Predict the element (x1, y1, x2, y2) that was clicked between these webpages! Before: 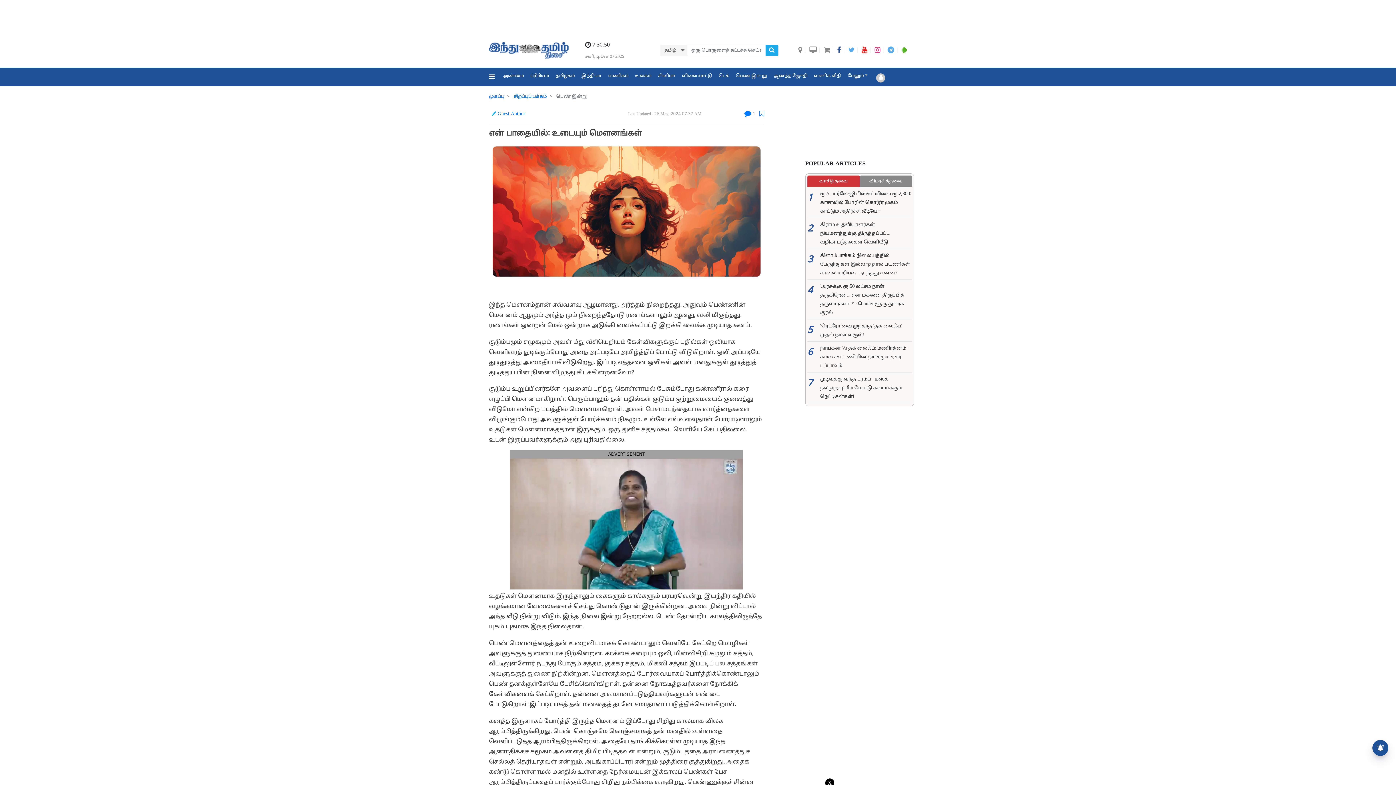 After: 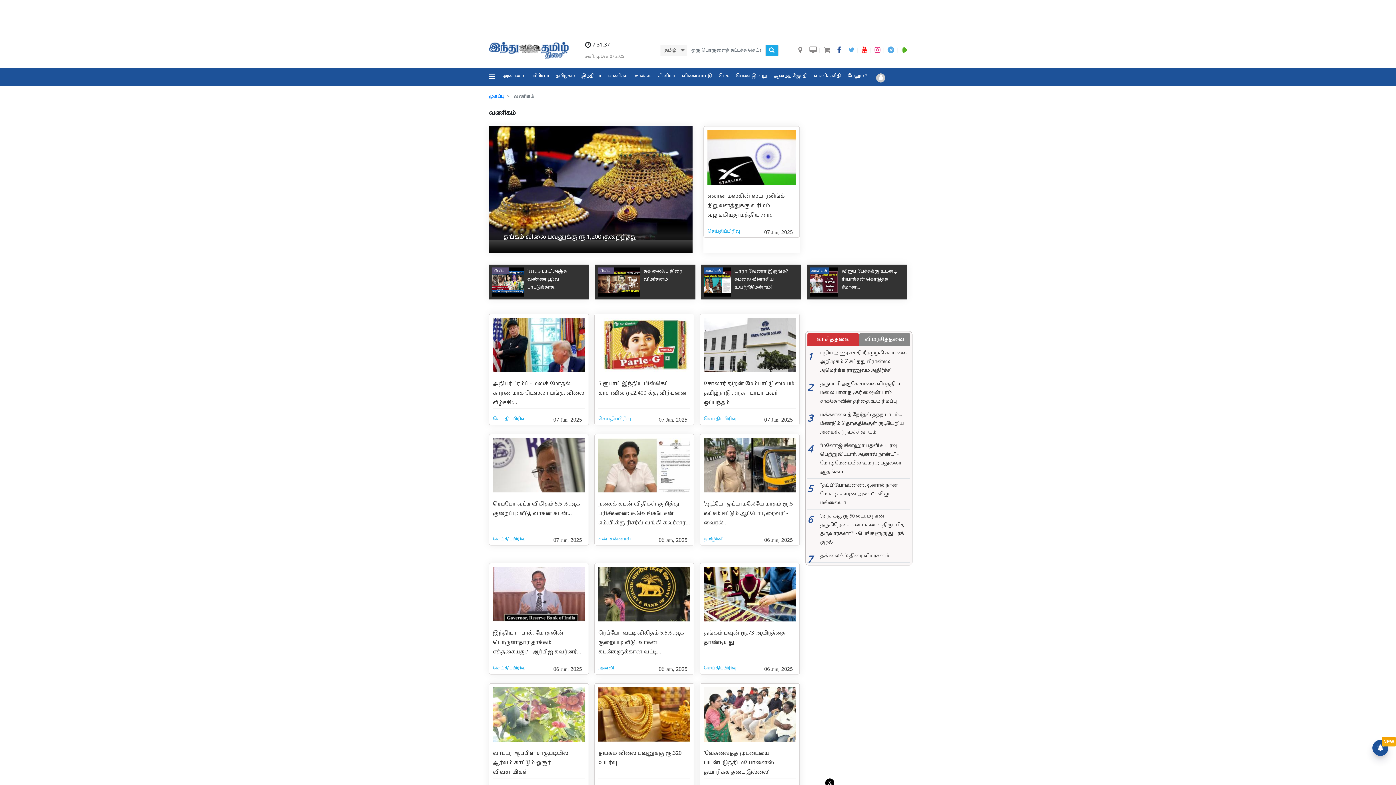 Action: bbox: (605, 67, 632, 84) label: வணிகம்